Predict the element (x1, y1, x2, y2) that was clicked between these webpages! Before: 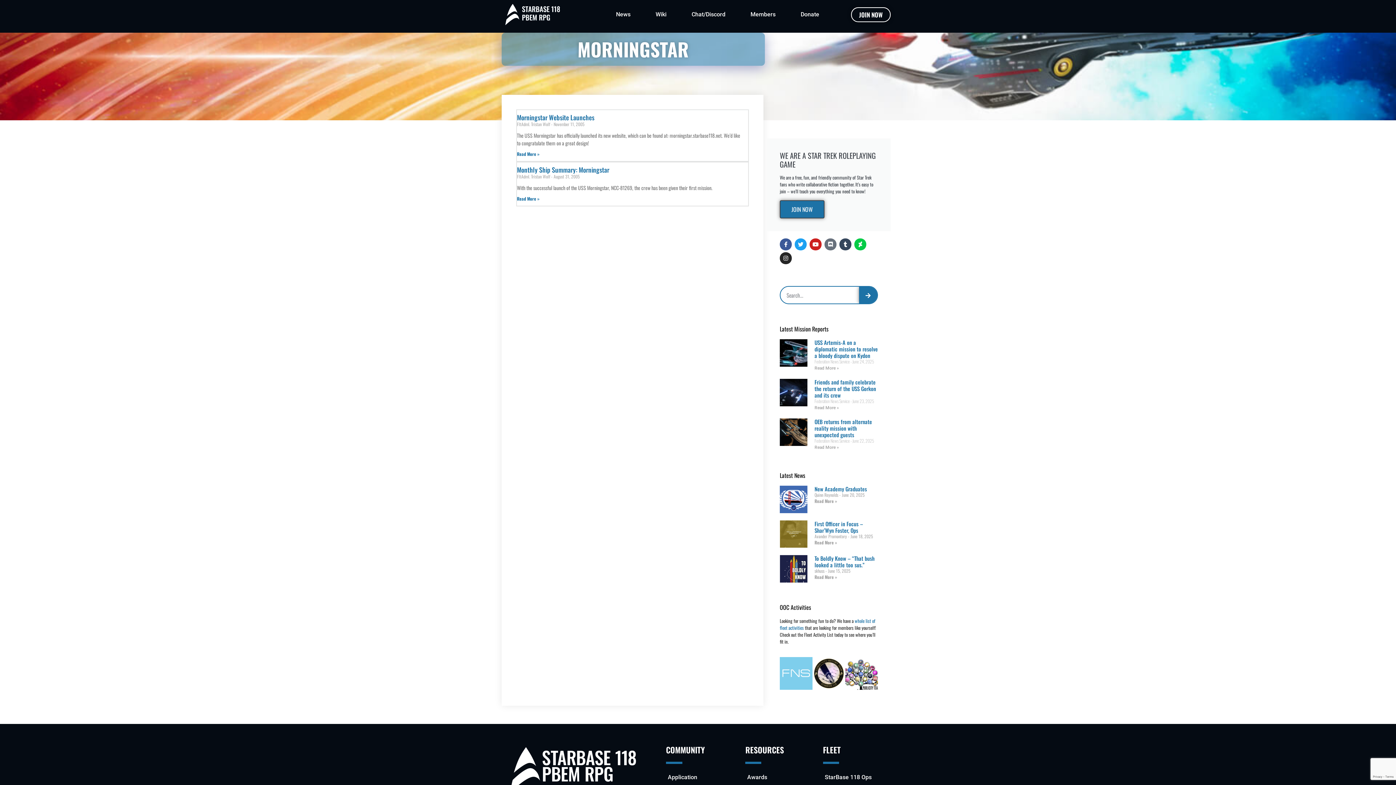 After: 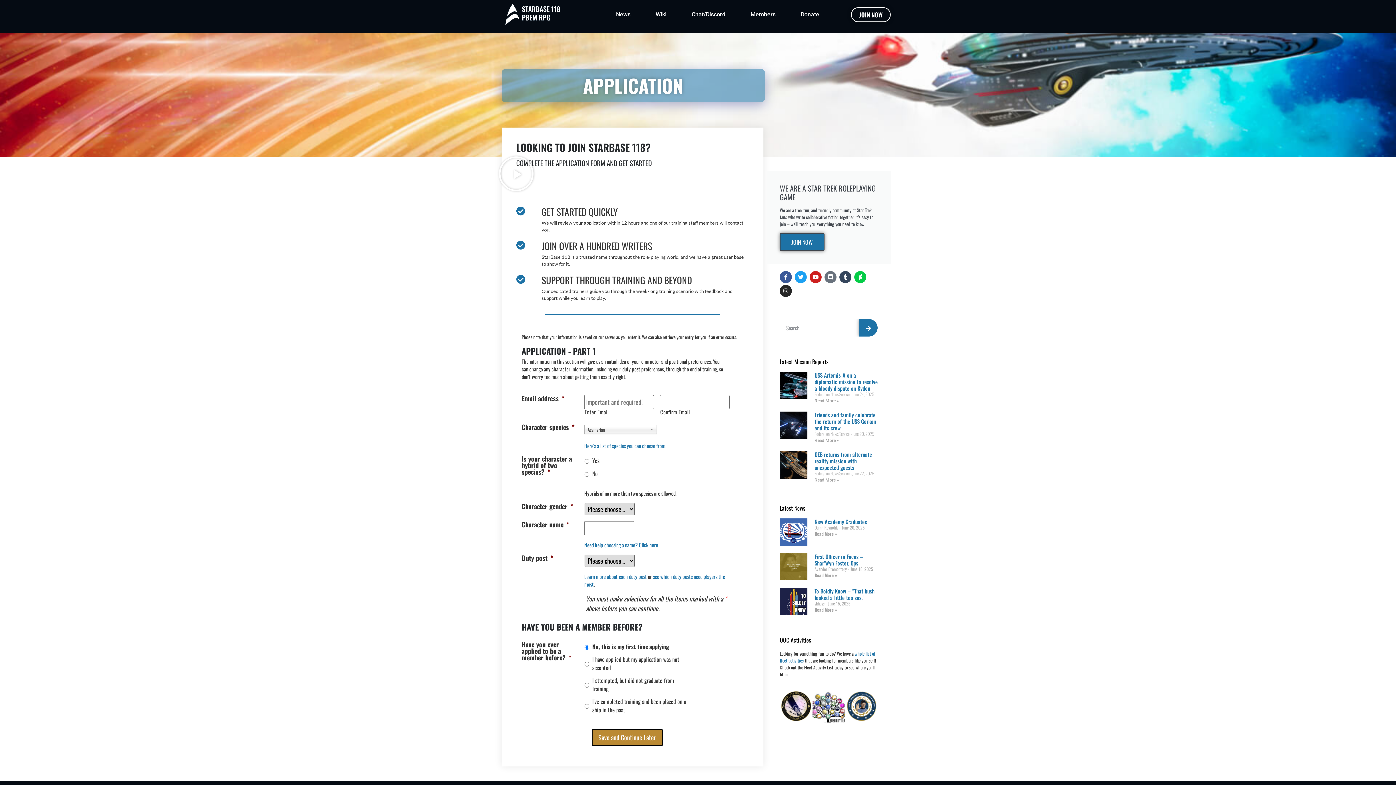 Action: label: JOIN NOW bbox: (779, 200, 824, 218)